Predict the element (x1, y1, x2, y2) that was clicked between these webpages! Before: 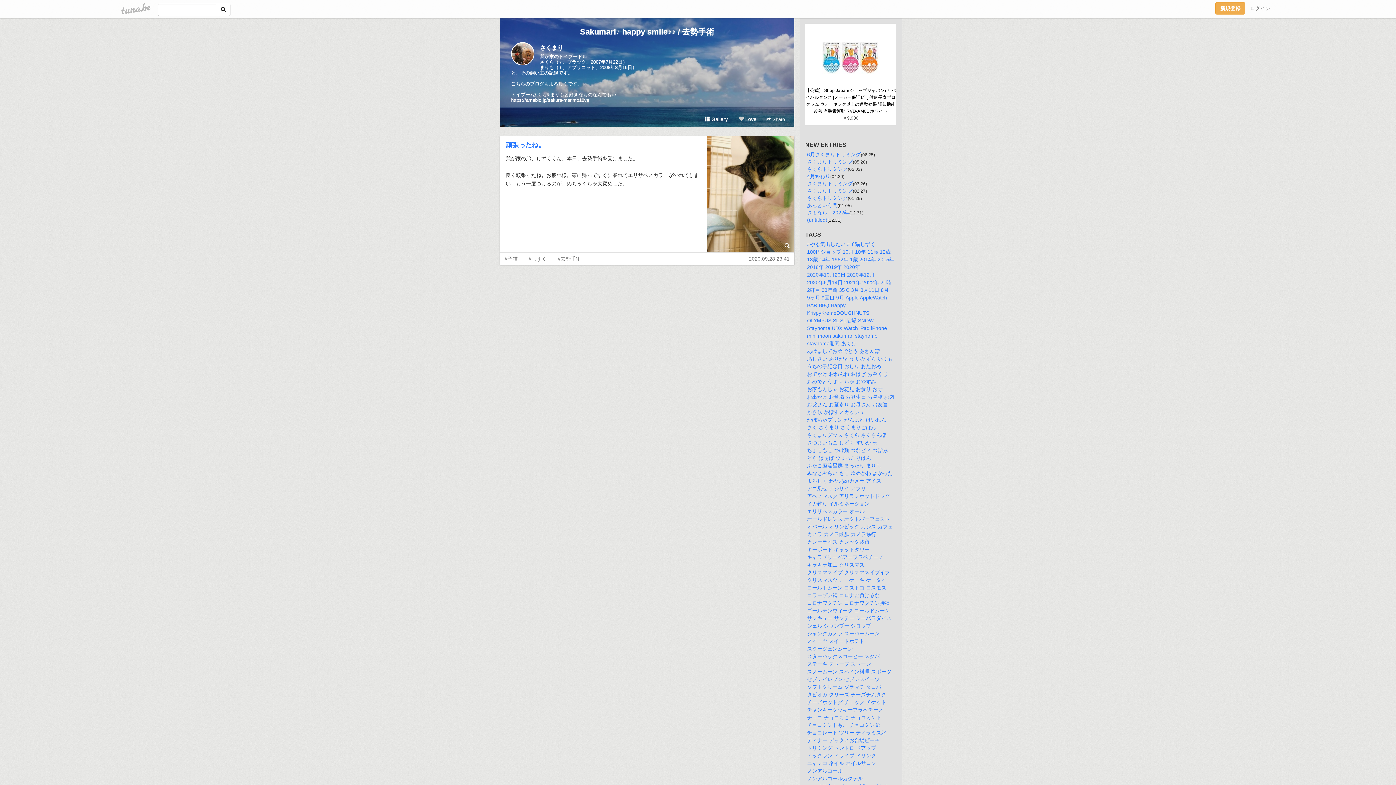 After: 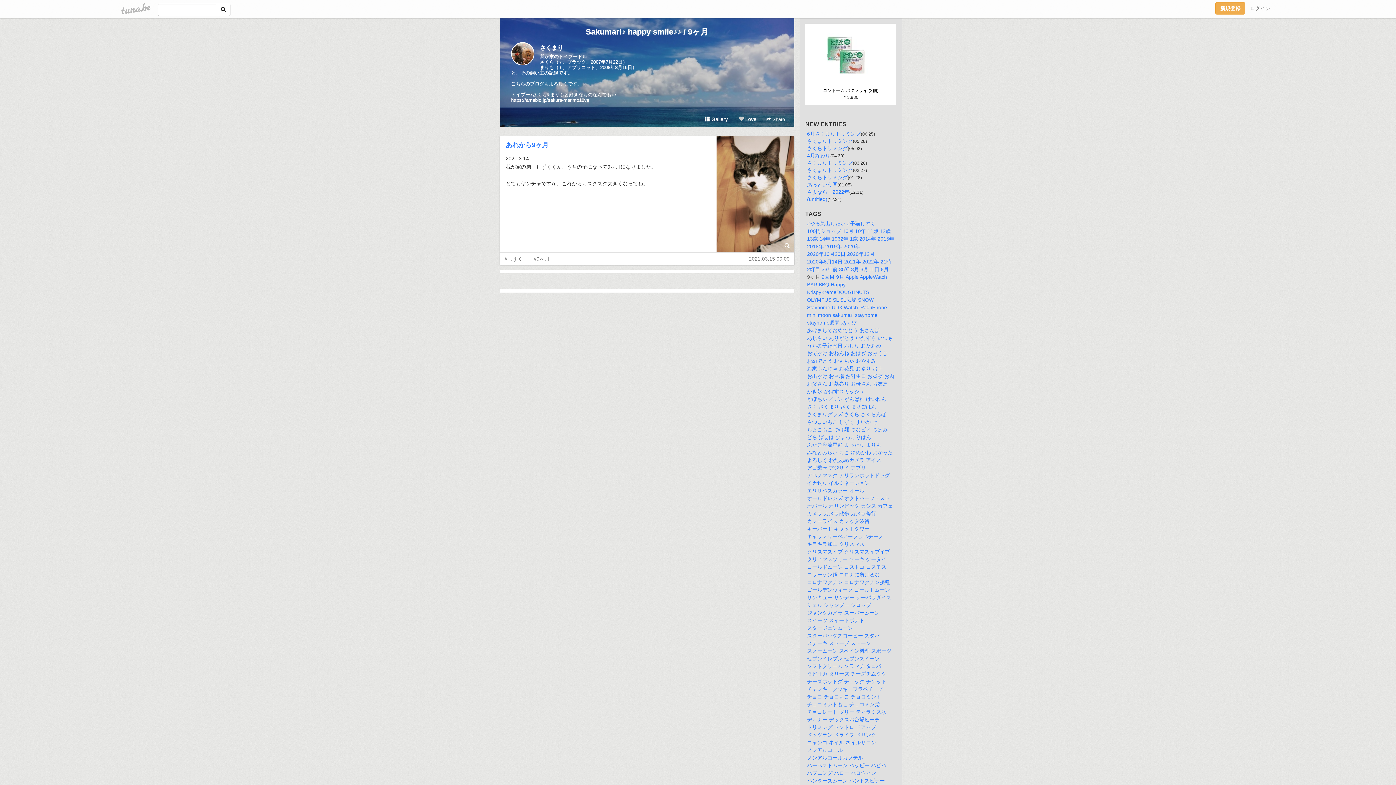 Action: label: 9ヶ月 bbox: (807, 294, 820, 300)